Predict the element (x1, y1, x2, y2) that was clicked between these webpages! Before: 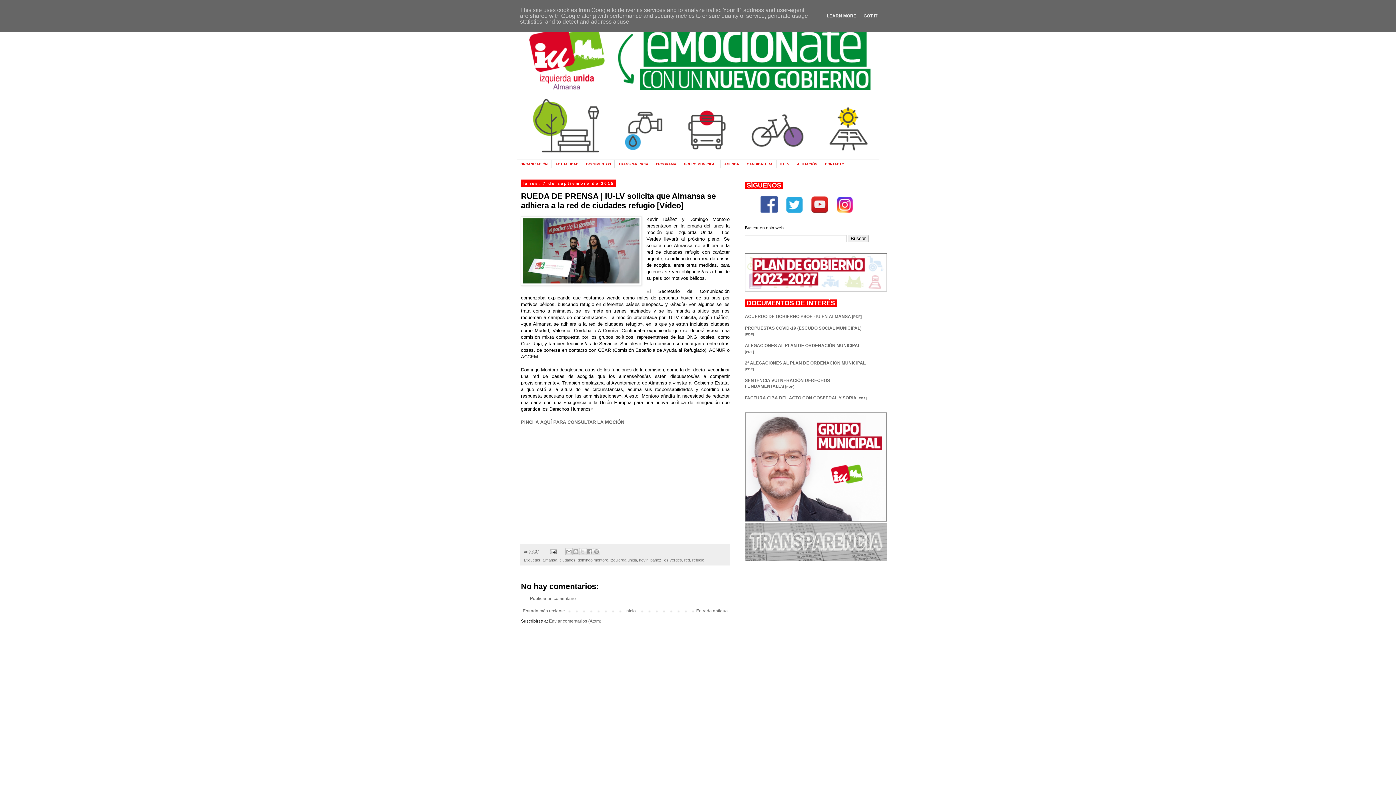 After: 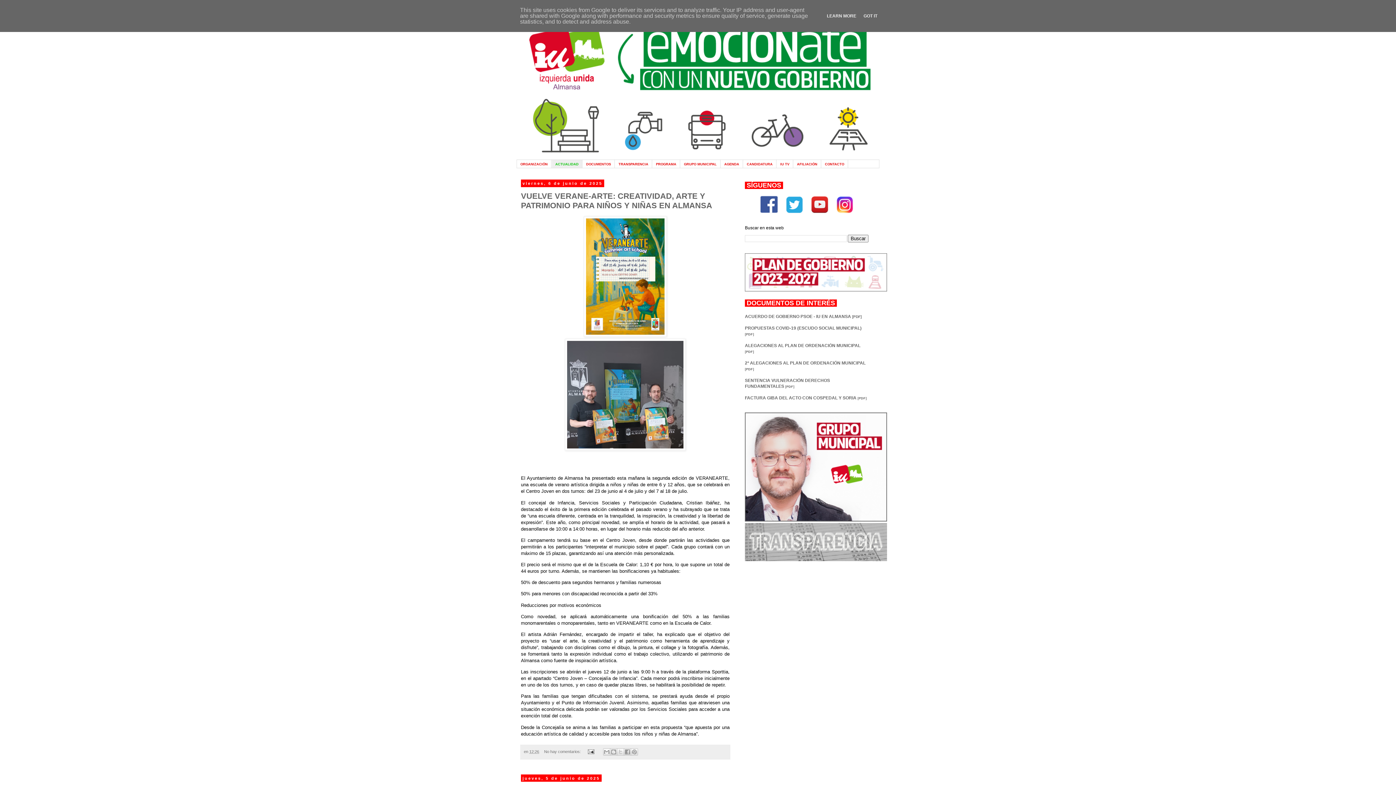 Action: label: Inicio bbox: (623, 607, 637, 615)